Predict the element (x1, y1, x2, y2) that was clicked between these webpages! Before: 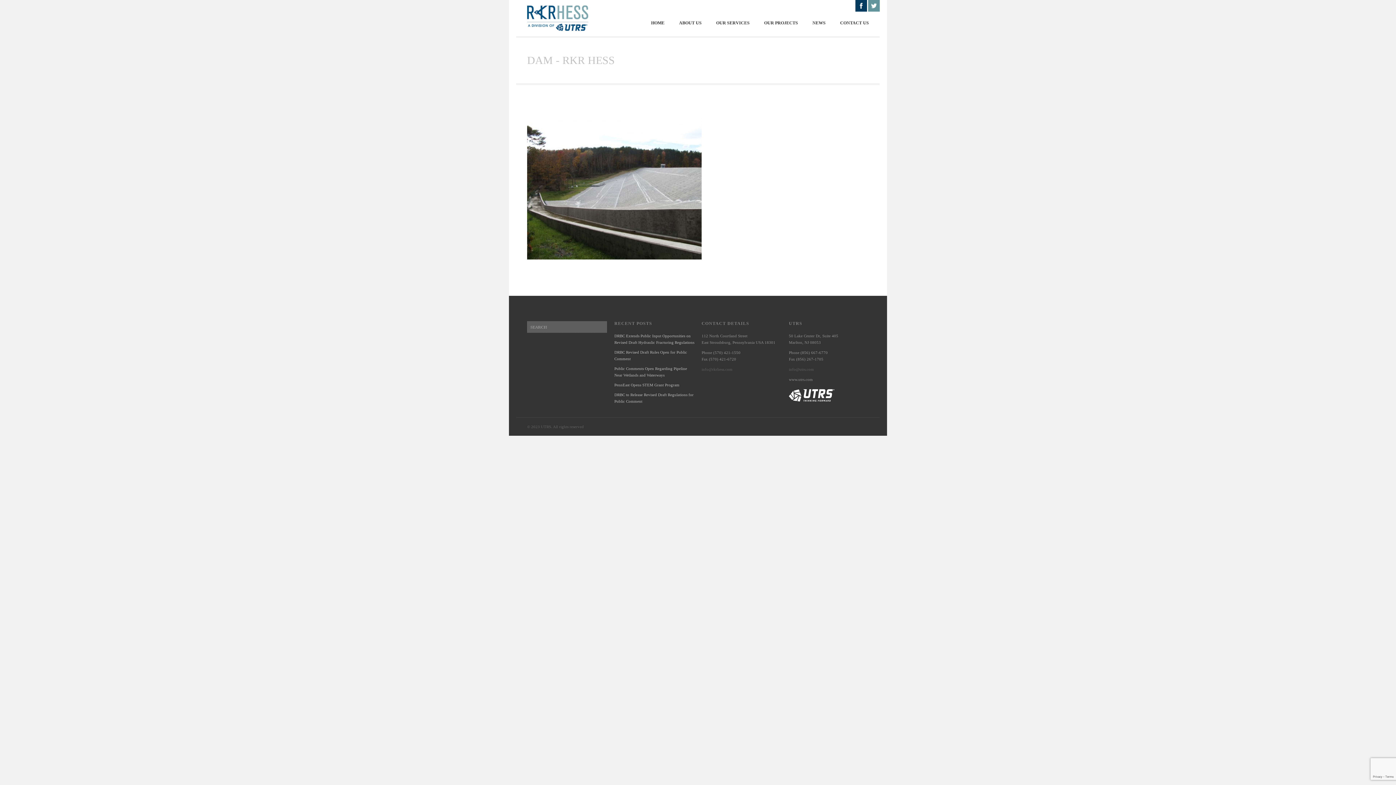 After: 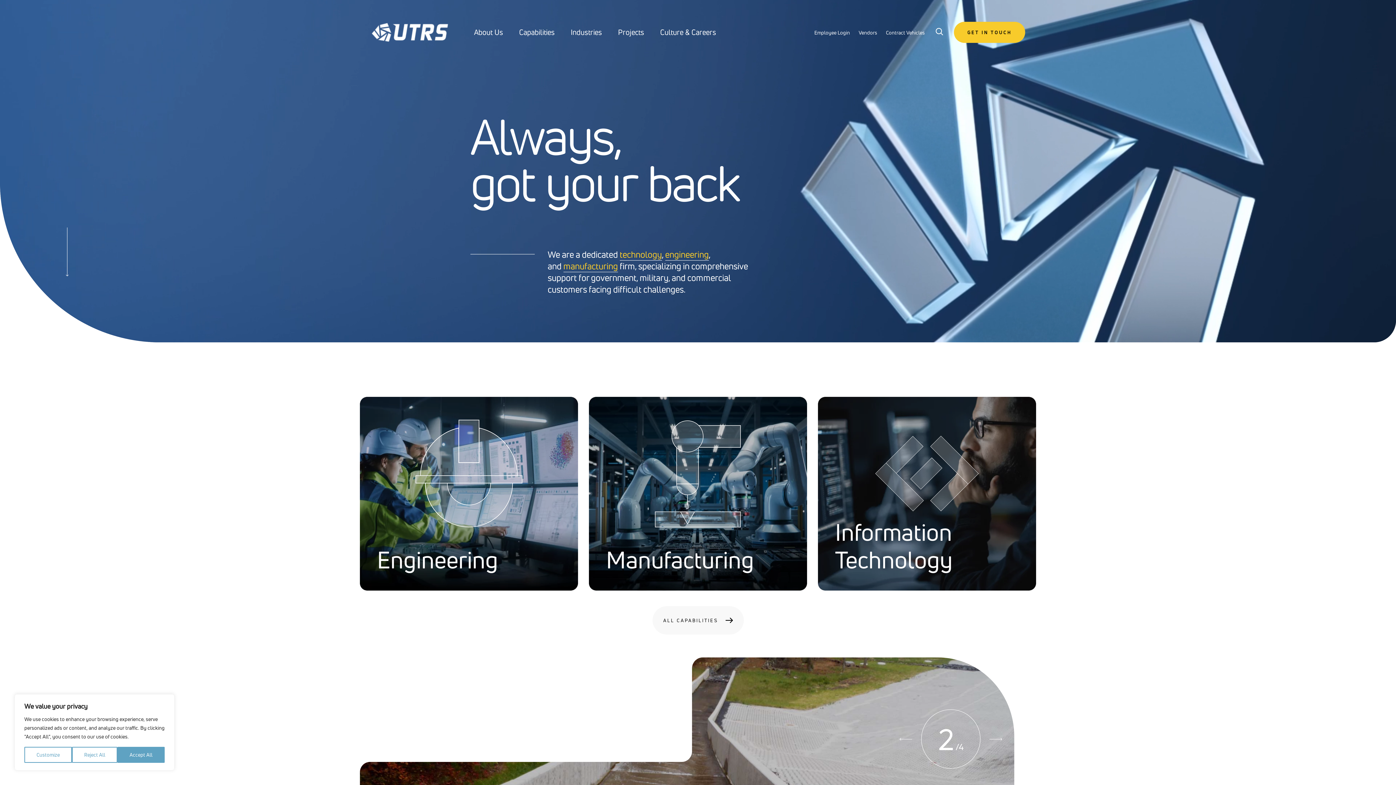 Action: bbox: (789, 377, 813, 381) label: www.utrs.com